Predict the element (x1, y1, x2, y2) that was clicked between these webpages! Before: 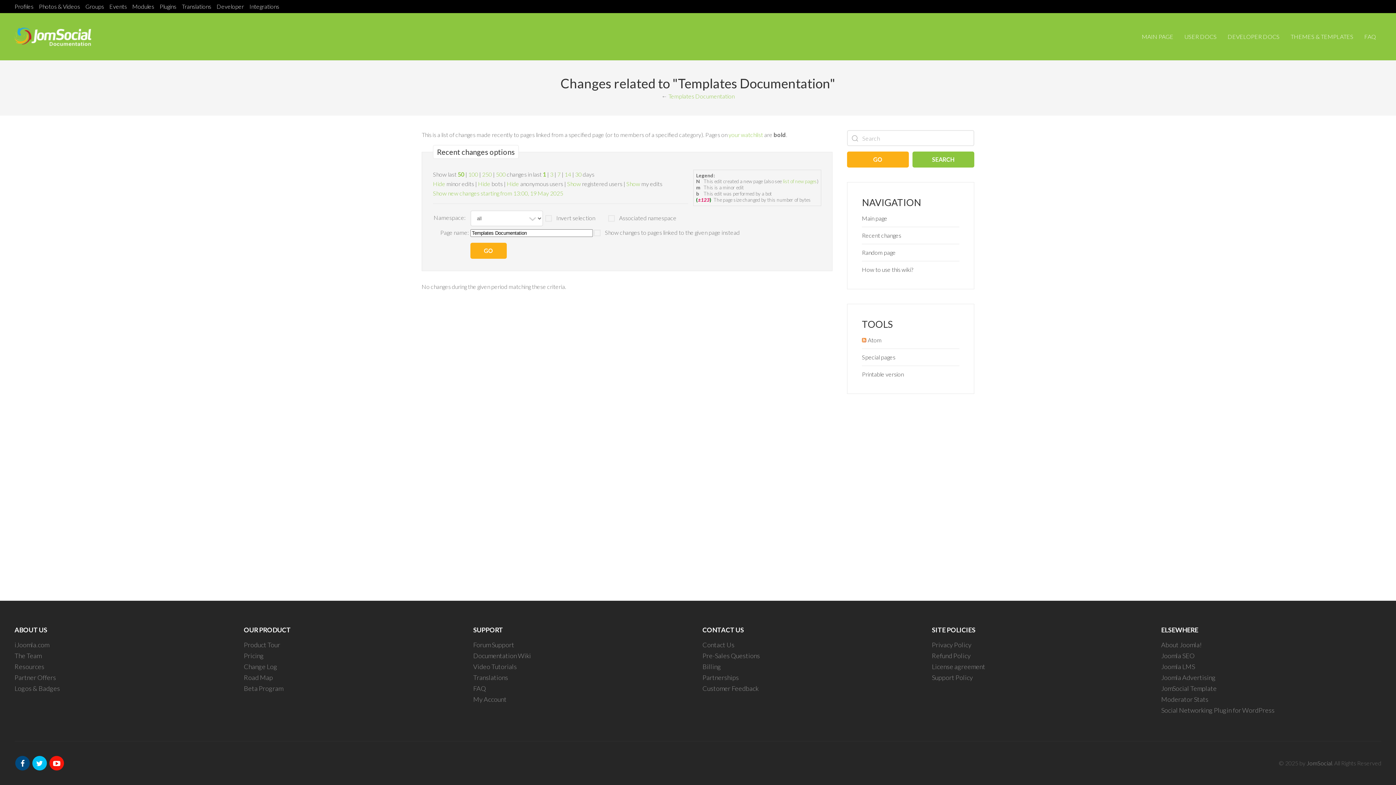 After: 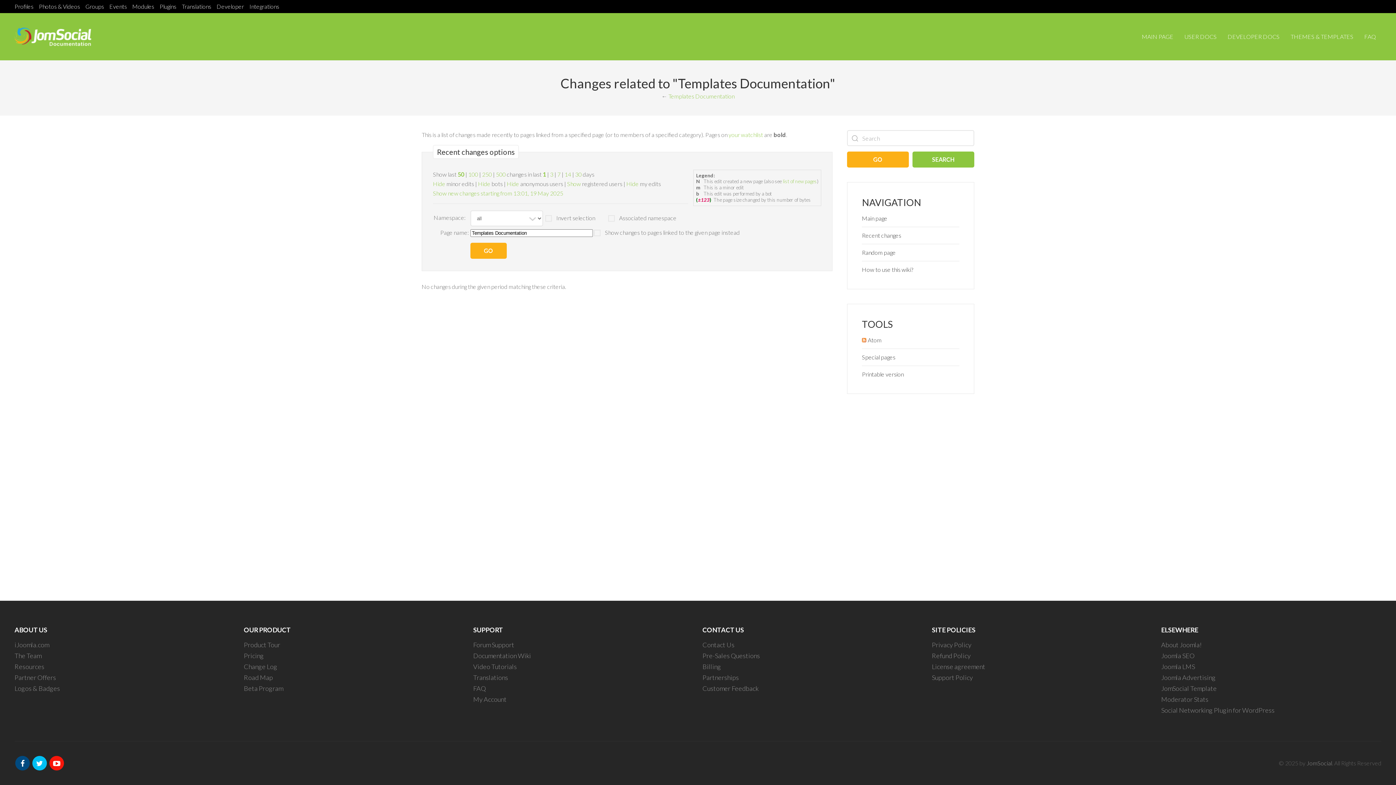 Action: bbox: (626, 180, 640, 187) label: Show